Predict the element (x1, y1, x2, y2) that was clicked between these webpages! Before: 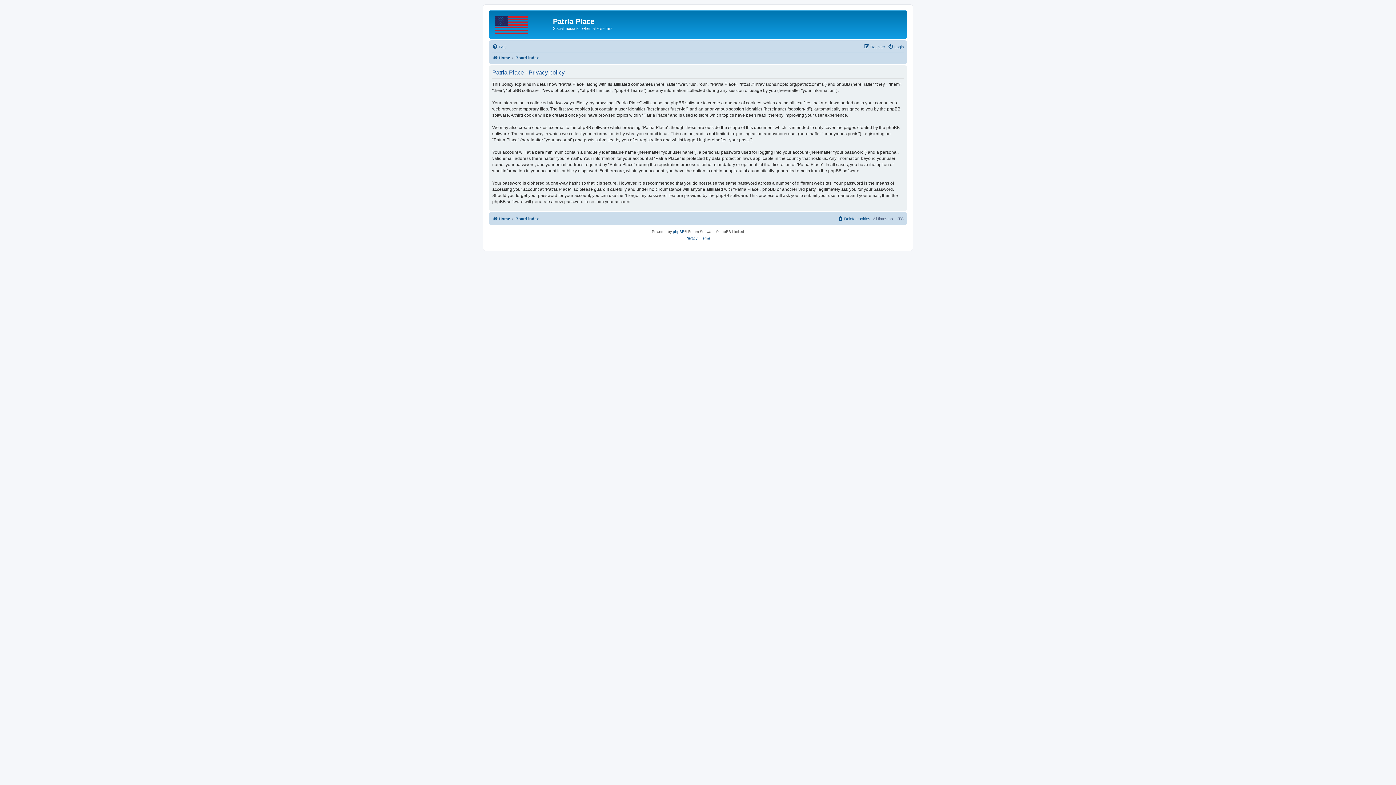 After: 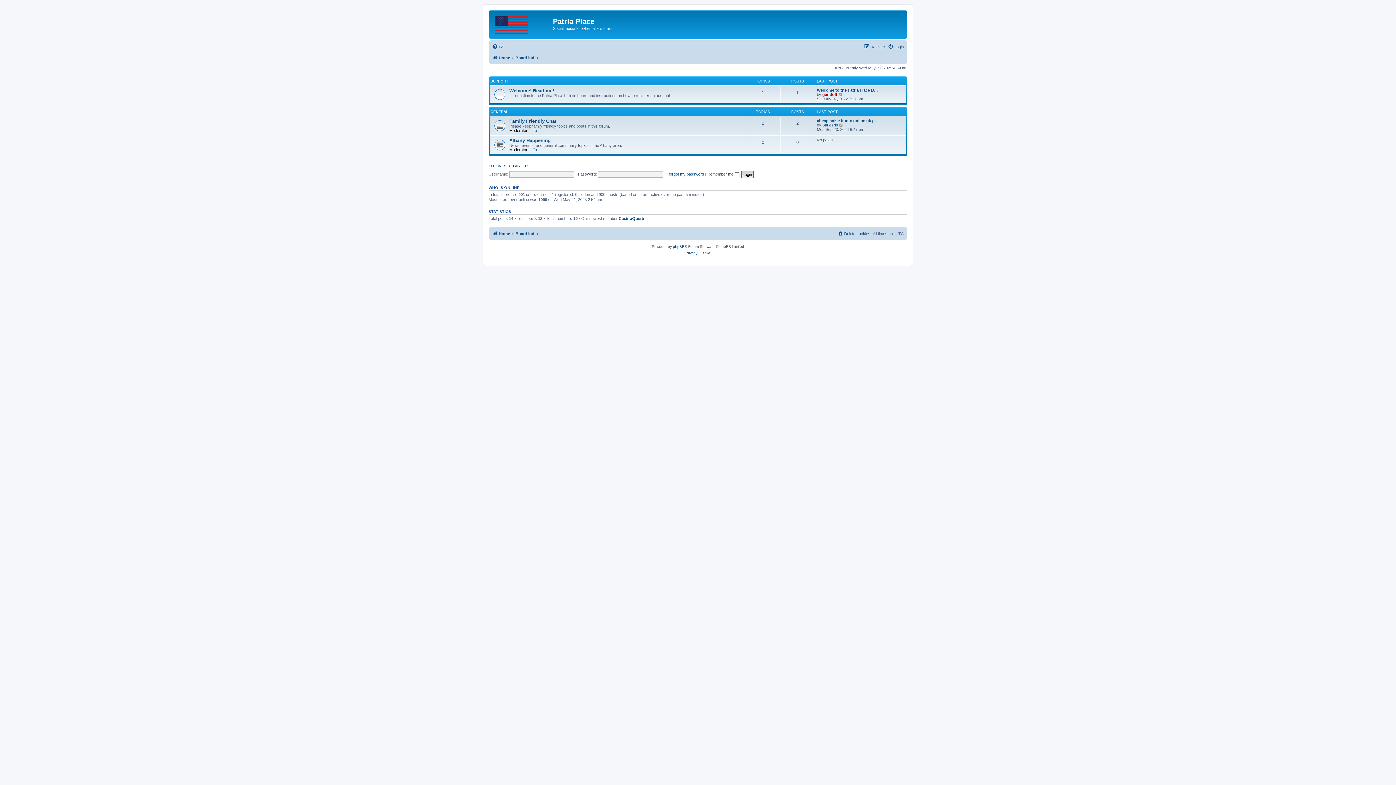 Action: bbox: (490, 12, 553, 35)